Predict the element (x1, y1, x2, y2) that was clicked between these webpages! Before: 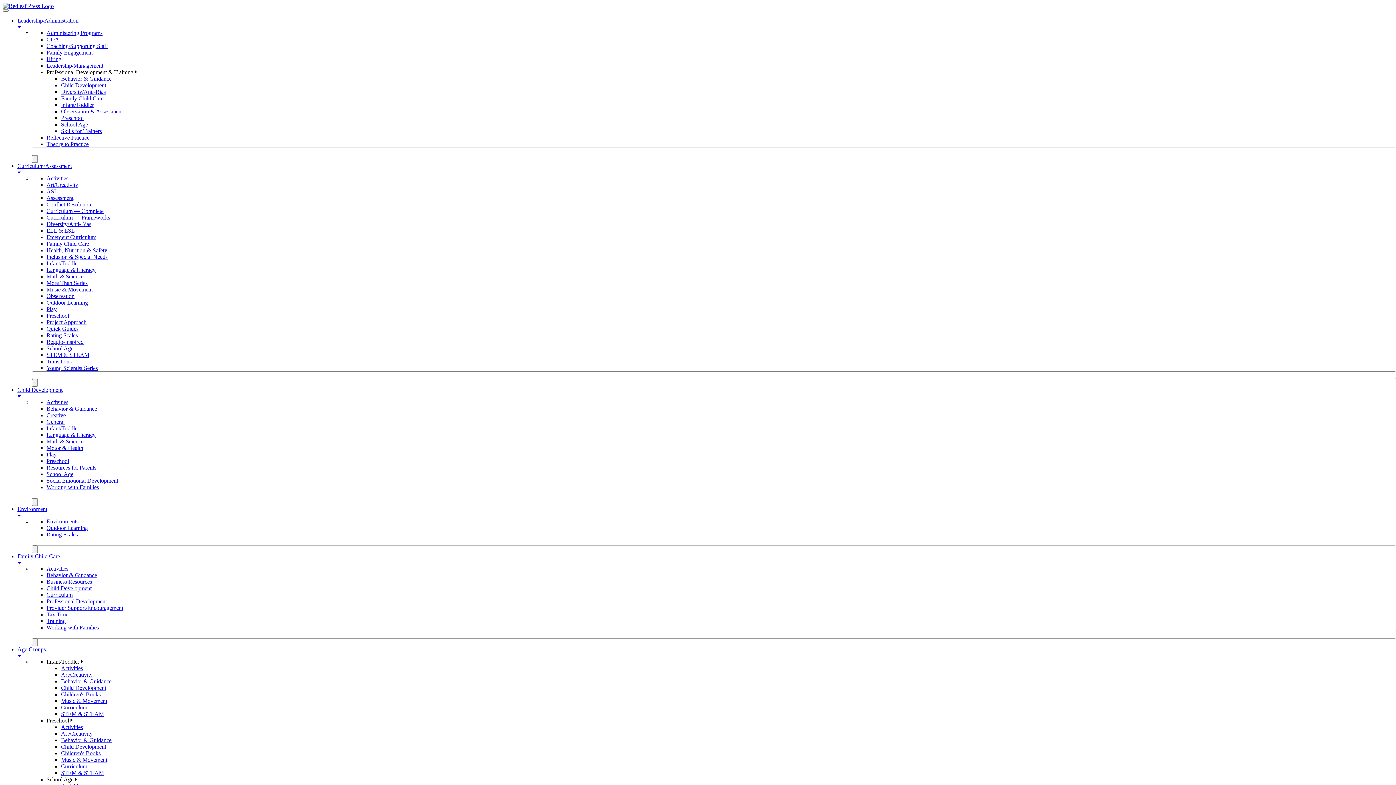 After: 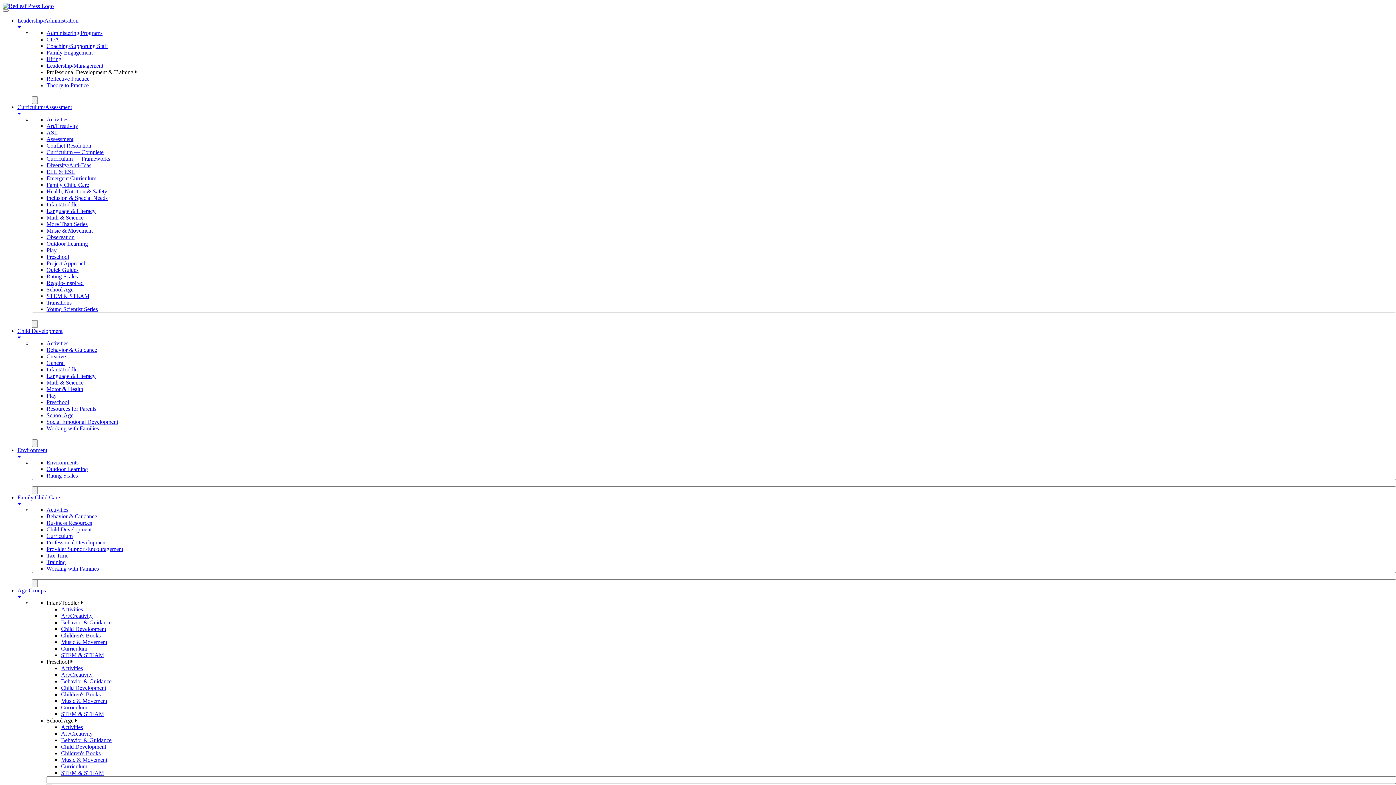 Action: label: Professional Development & Training  bbox: (46, 69, 137, 75)